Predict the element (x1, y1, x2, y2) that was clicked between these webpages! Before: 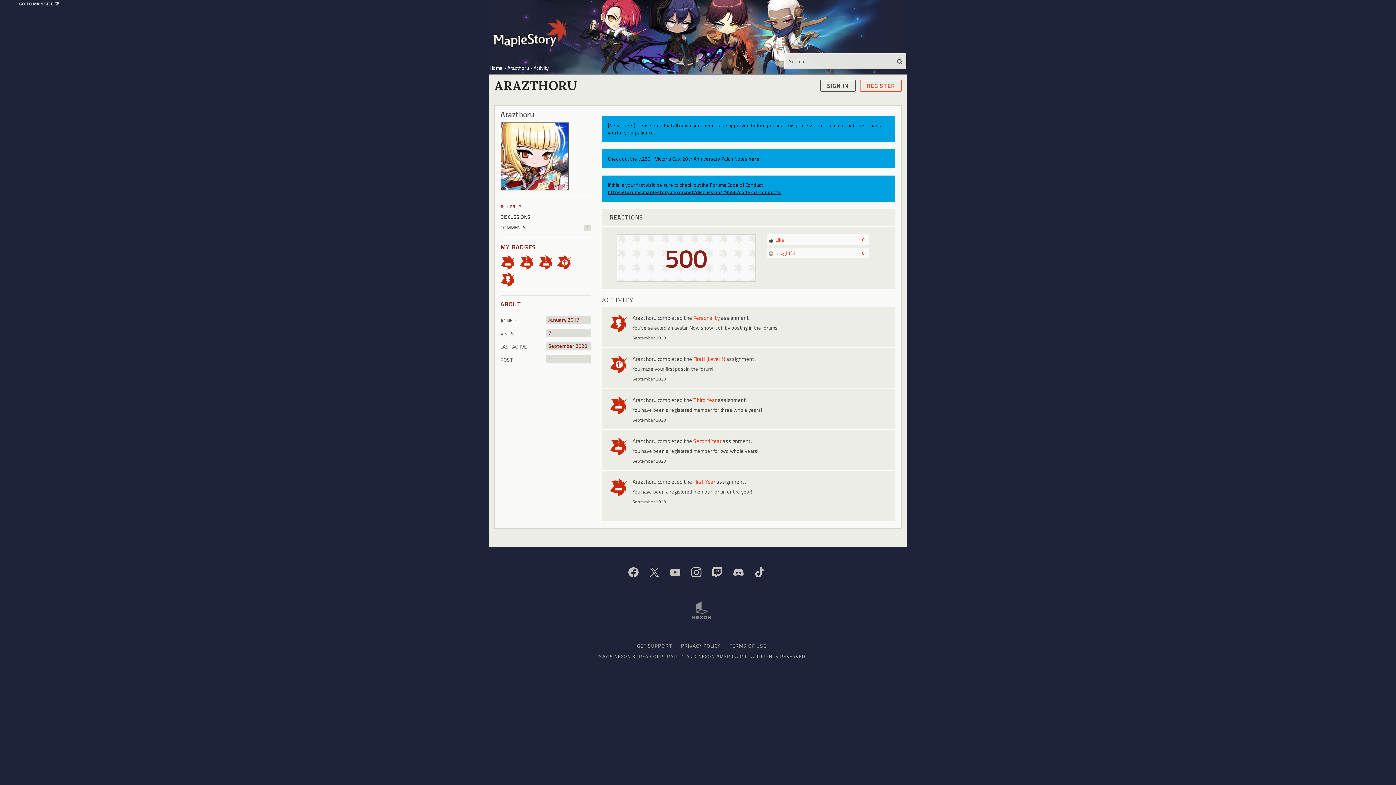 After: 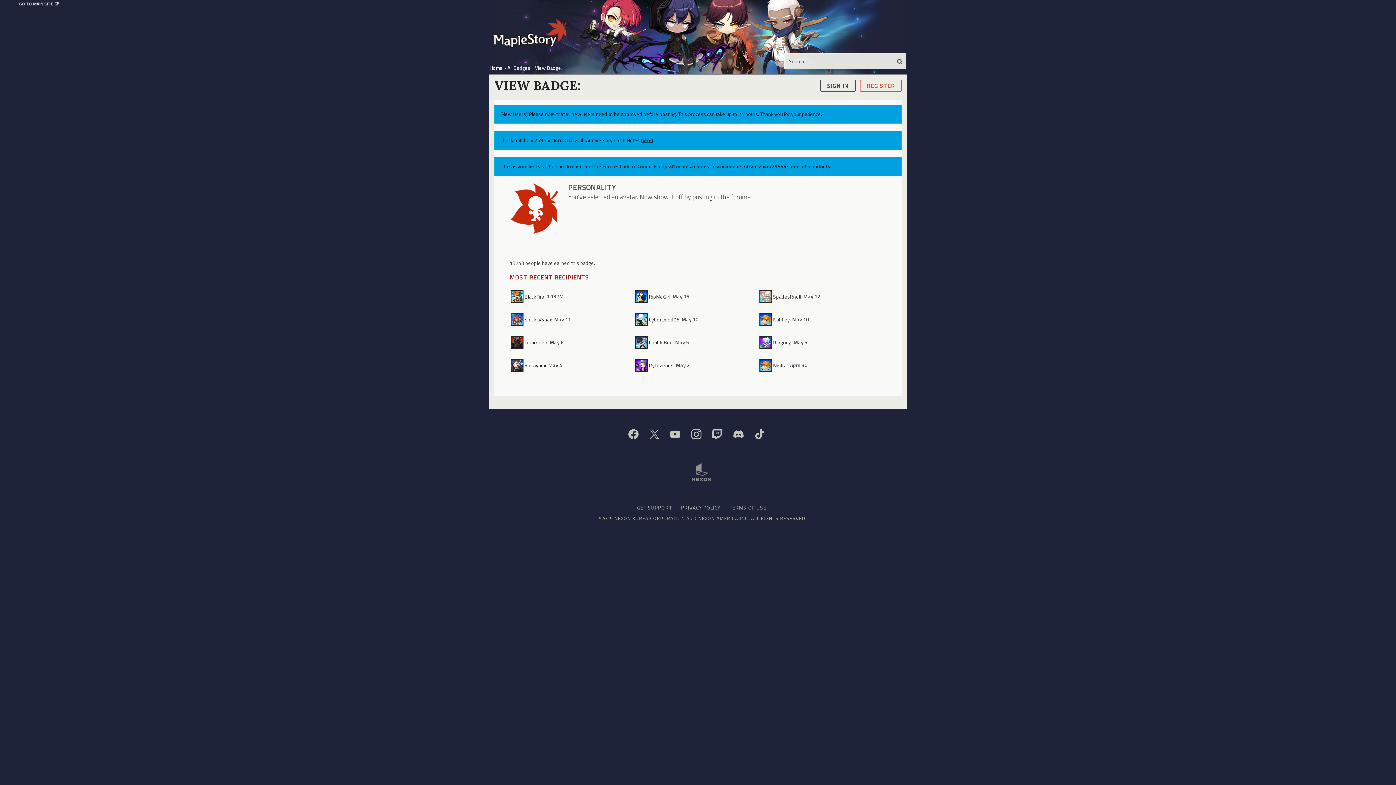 Action: bbox: (500, 275, 519, 282)